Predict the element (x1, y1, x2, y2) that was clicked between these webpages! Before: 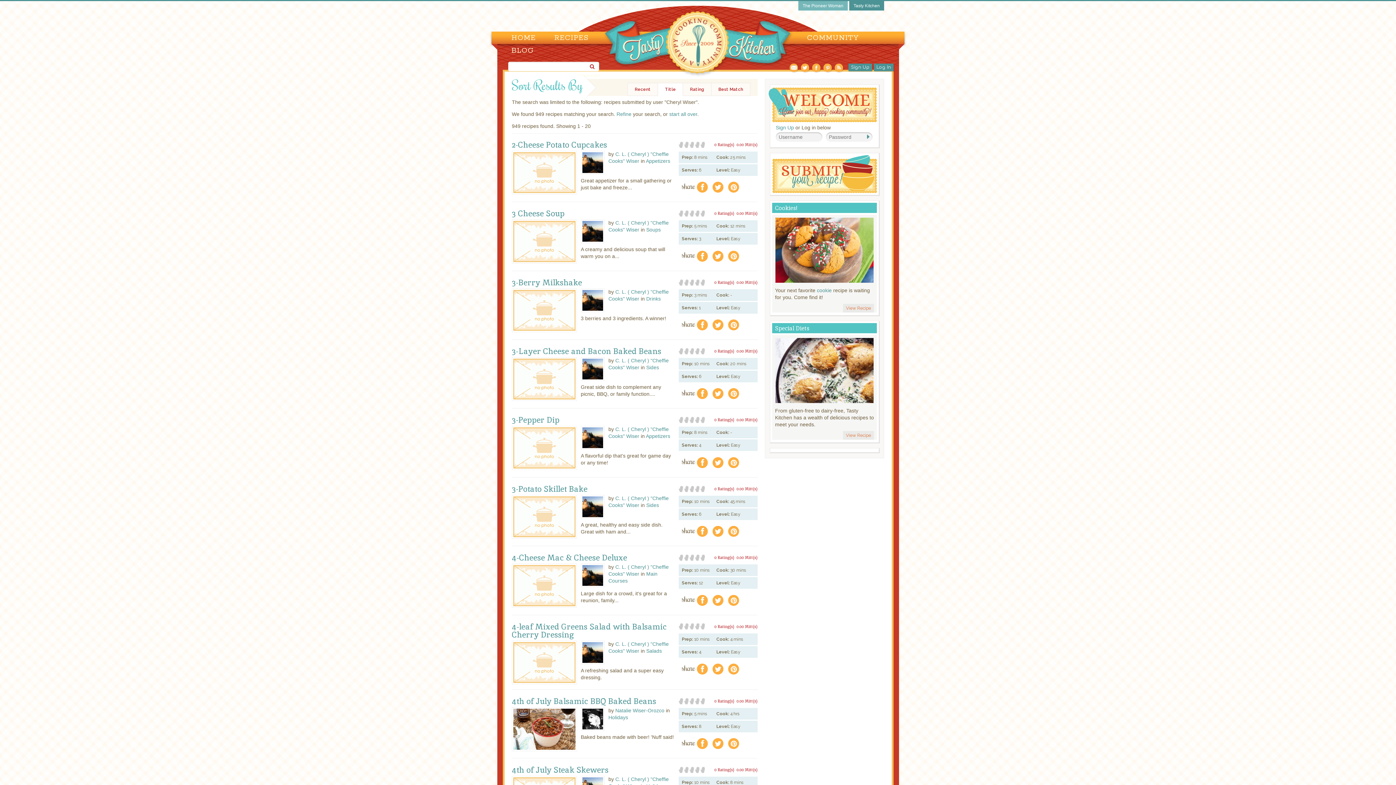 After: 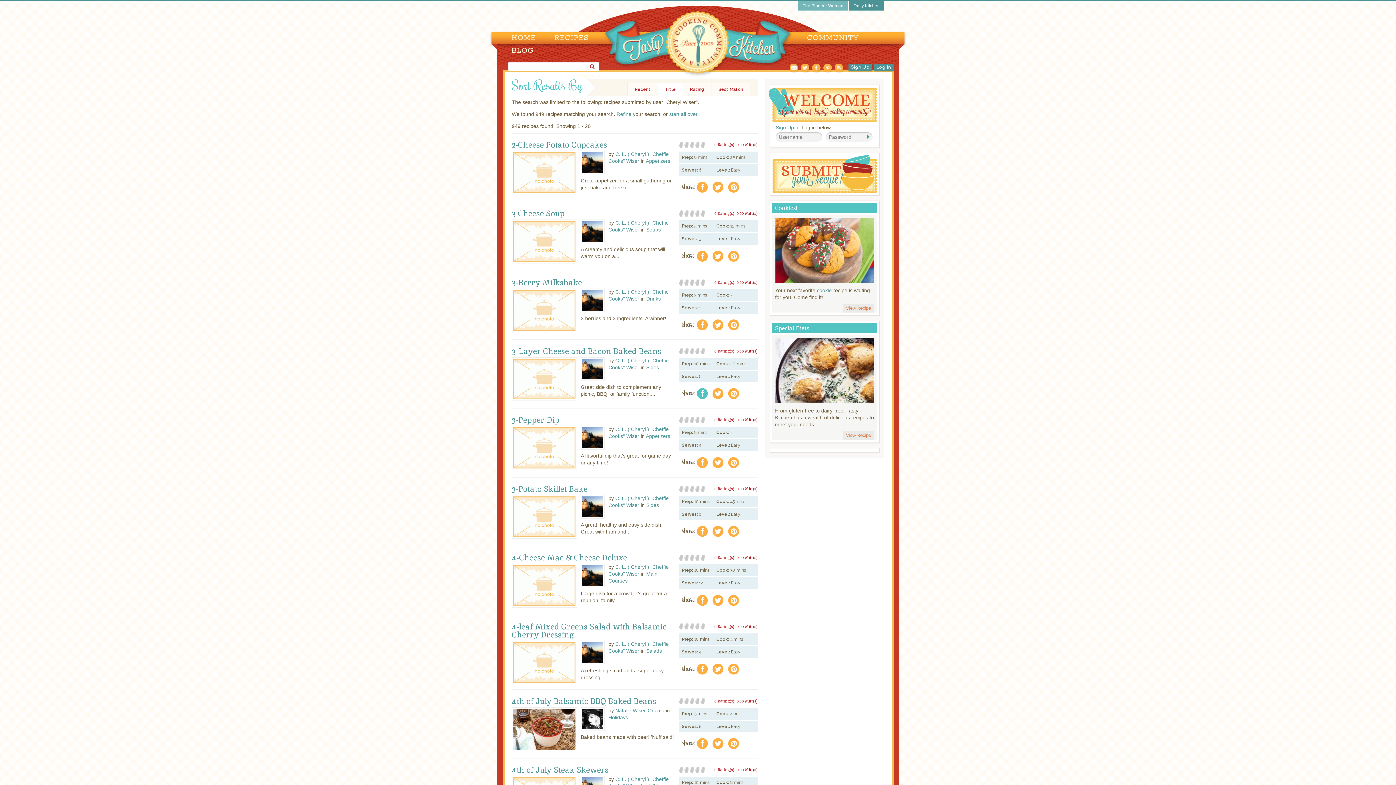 Action: bbox: (697, 388, 708, 399) label: f